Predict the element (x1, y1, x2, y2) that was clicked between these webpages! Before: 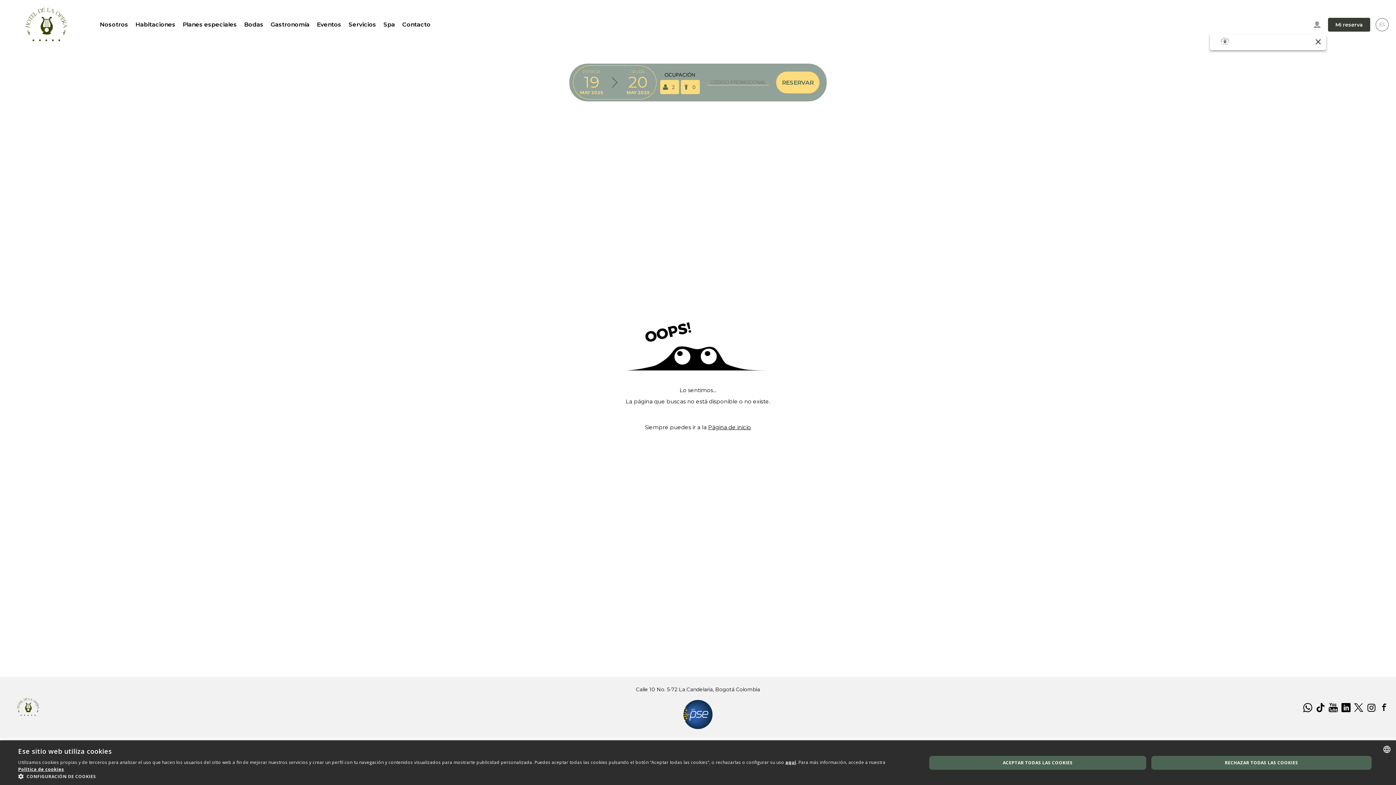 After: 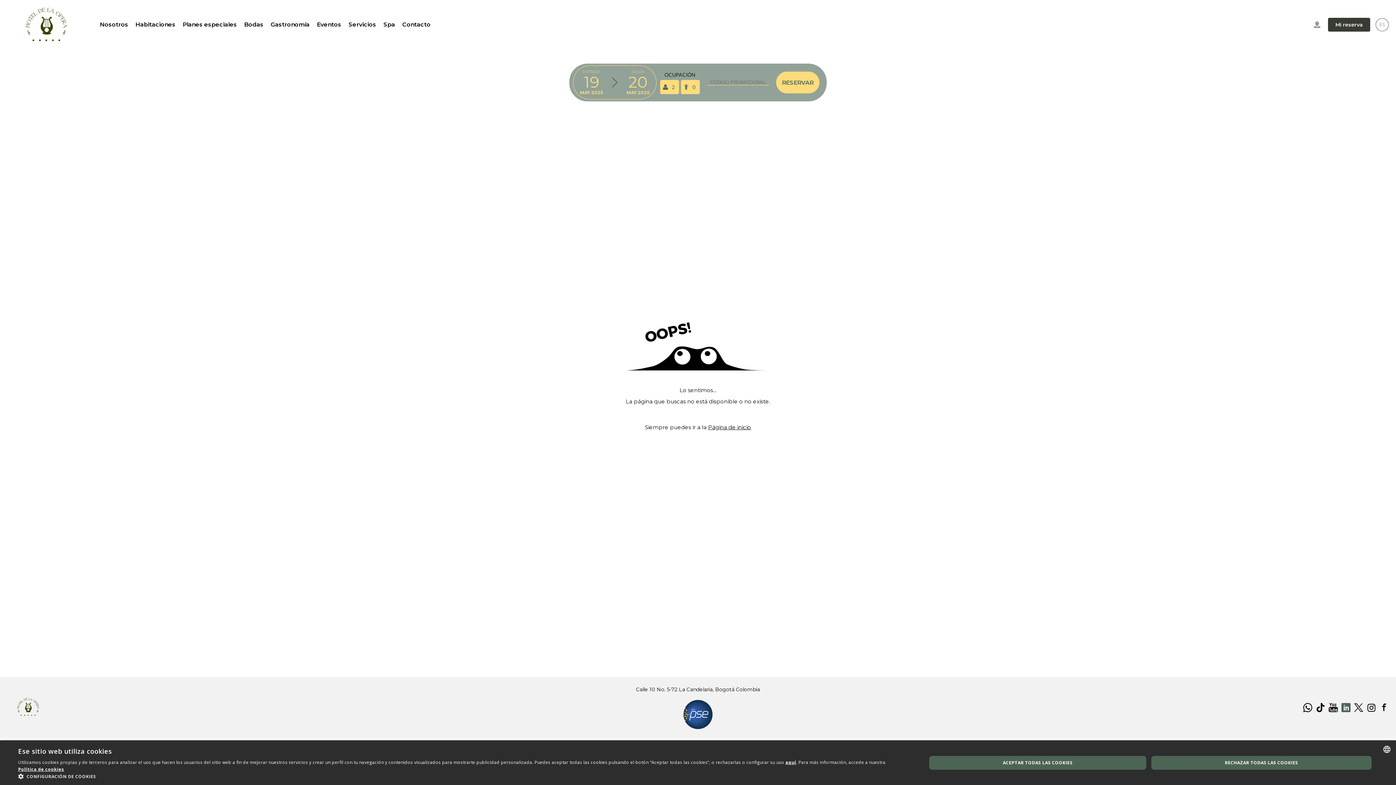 Action: bbox: (1341, 703, 1350, 712) label: LinkedIn 